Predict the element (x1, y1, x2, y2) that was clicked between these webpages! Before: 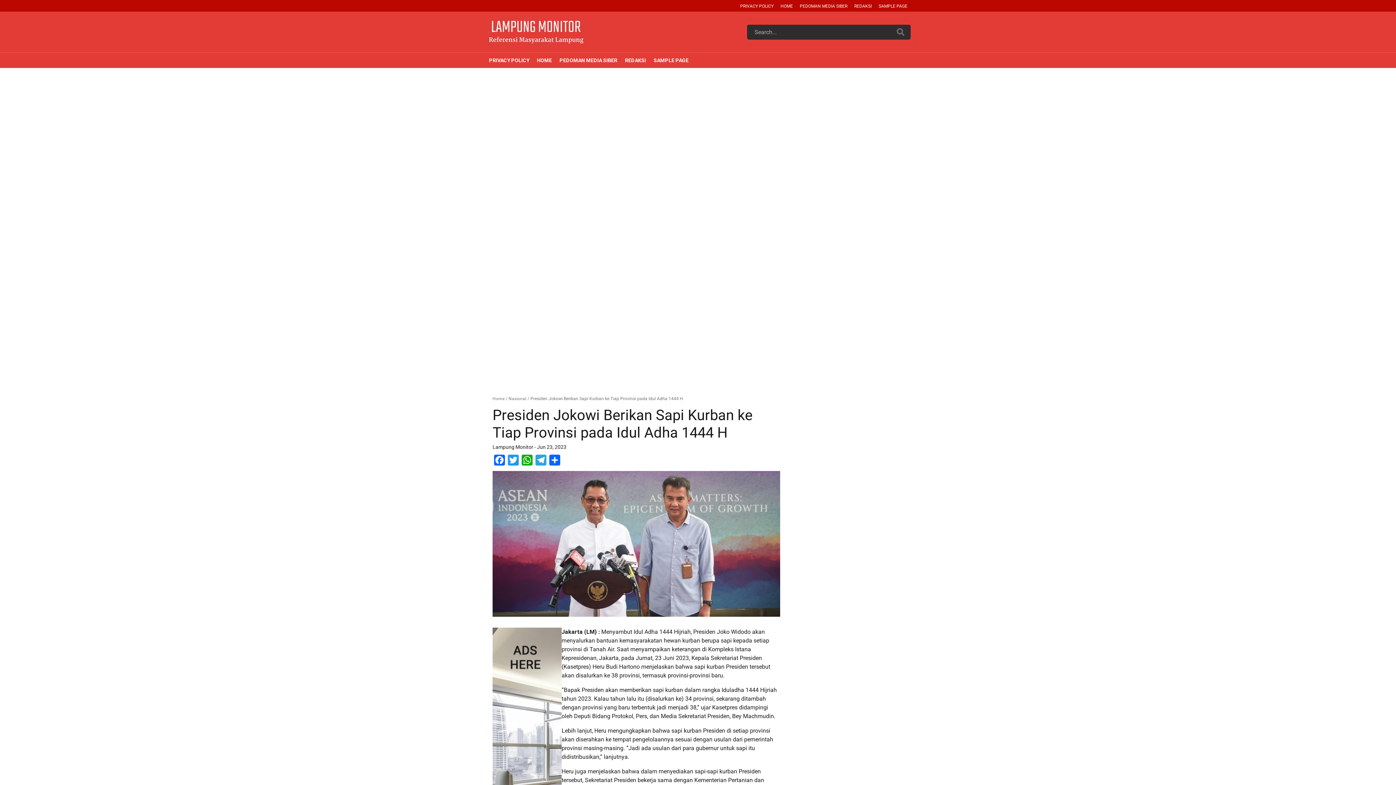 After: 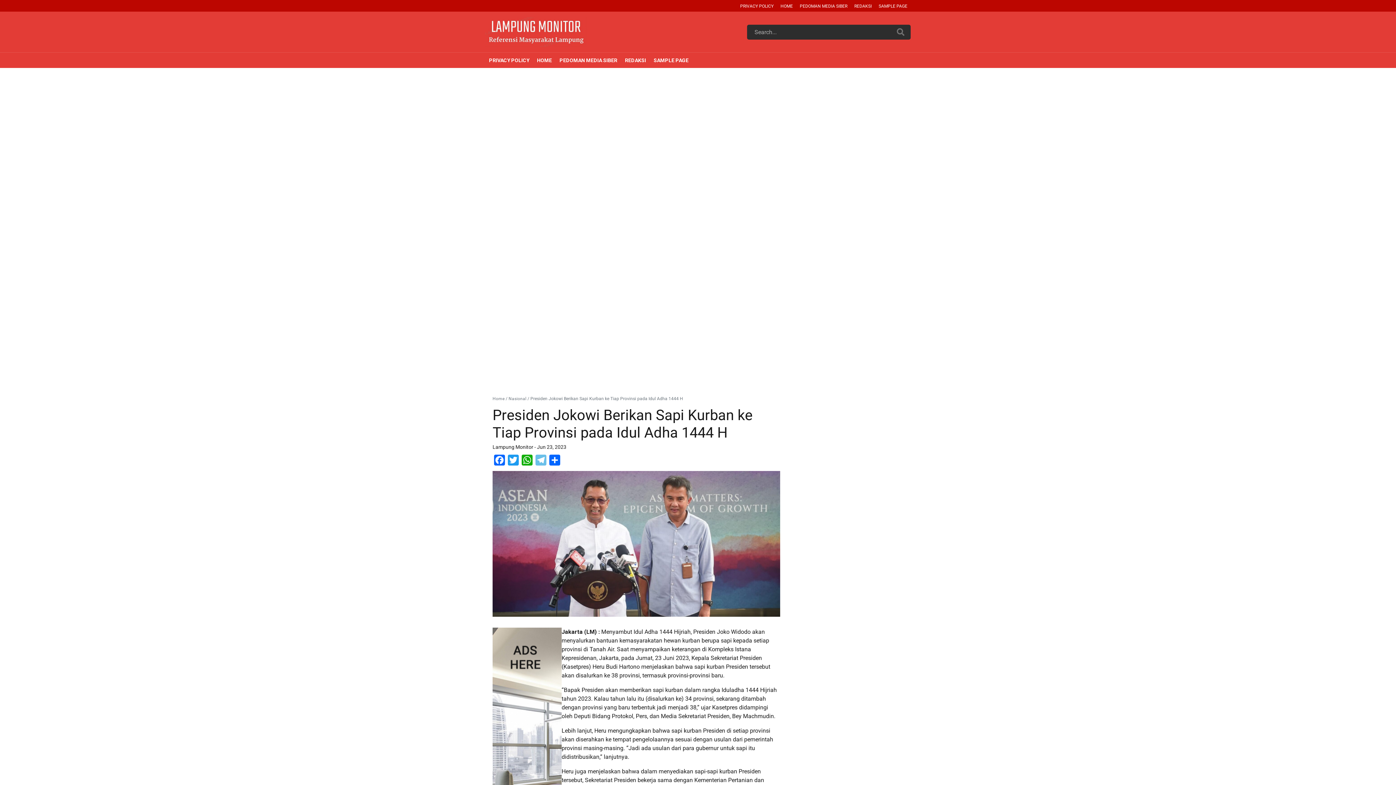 Action: label: Telegram bbox: (534, 454, 548, 469)